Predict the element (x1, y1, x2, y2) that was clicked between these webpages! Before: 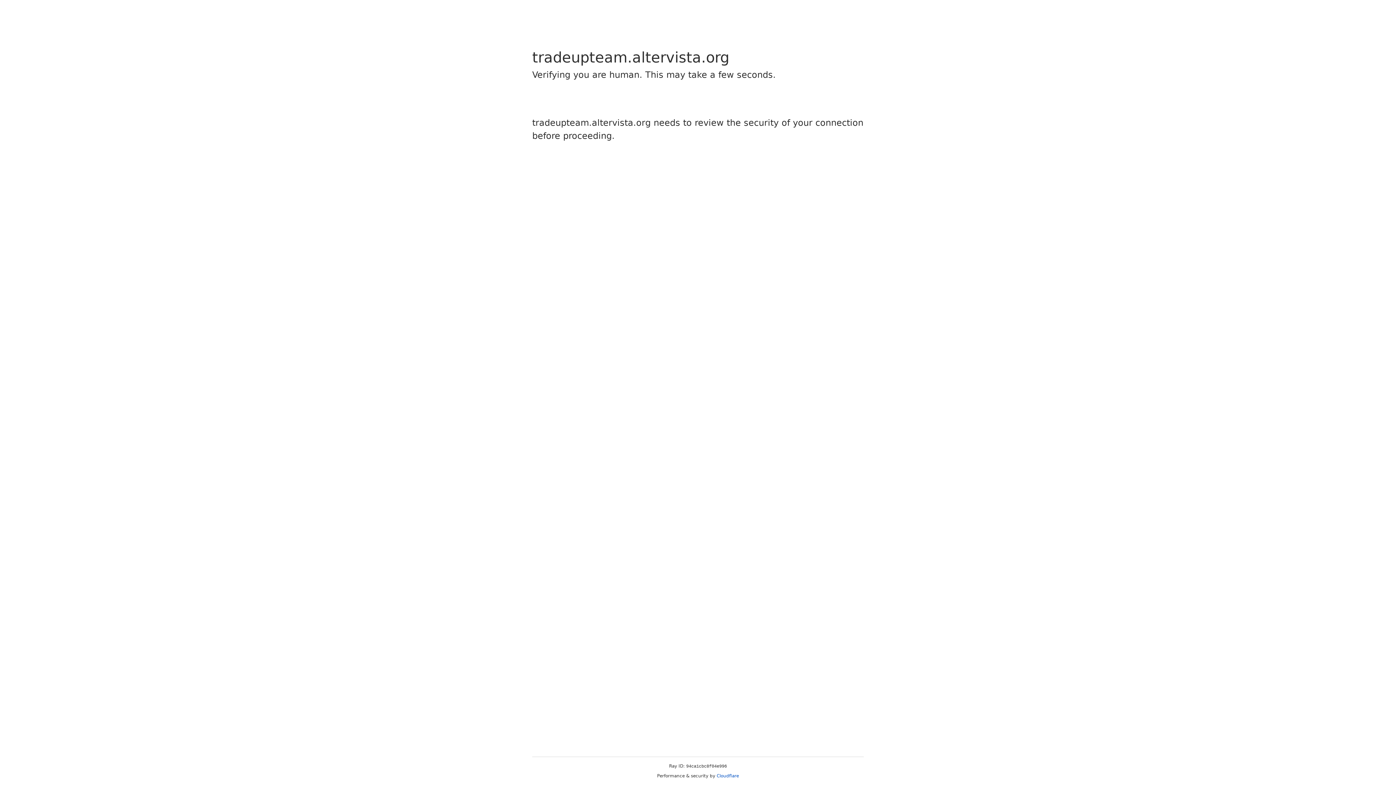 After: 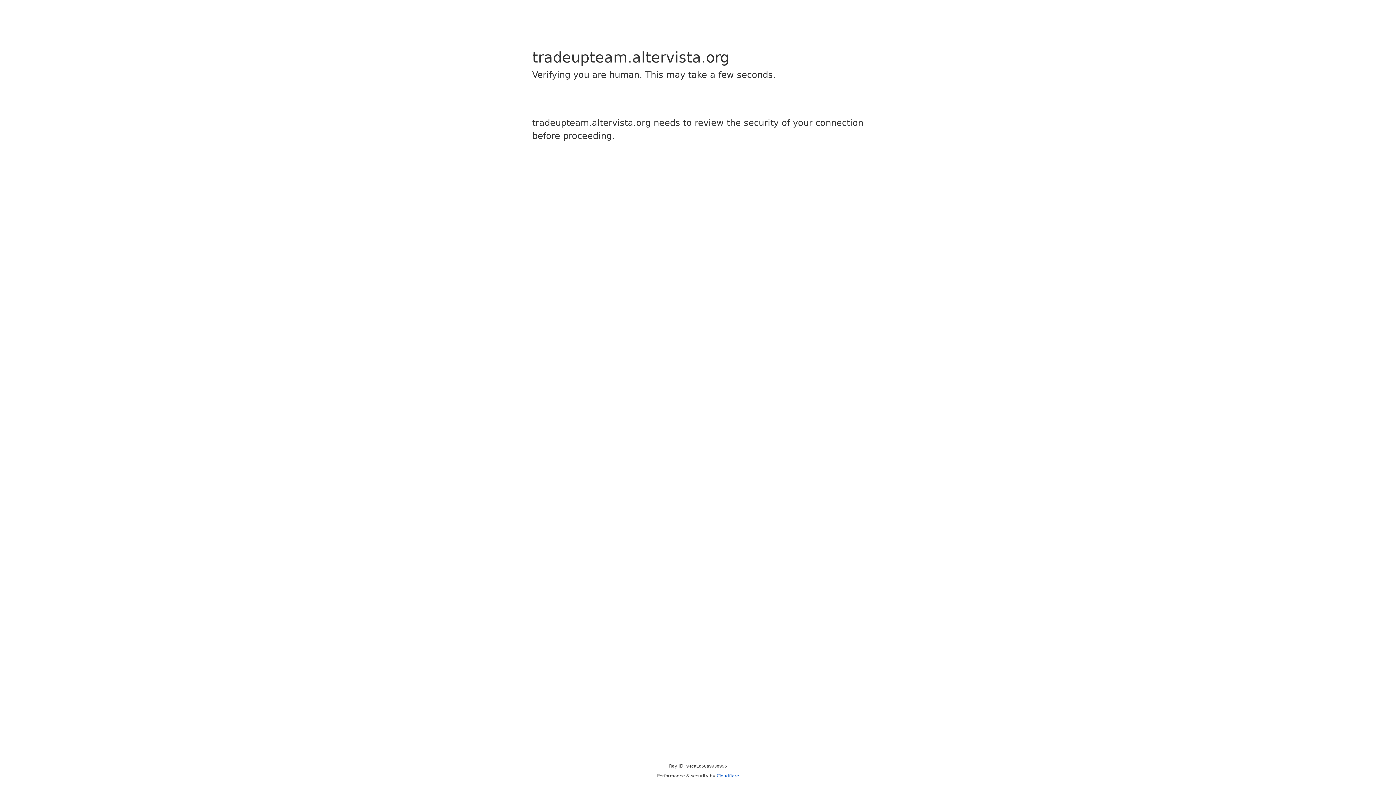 Action: bbox: (716, 773, 739, 778) label: Cloudflare